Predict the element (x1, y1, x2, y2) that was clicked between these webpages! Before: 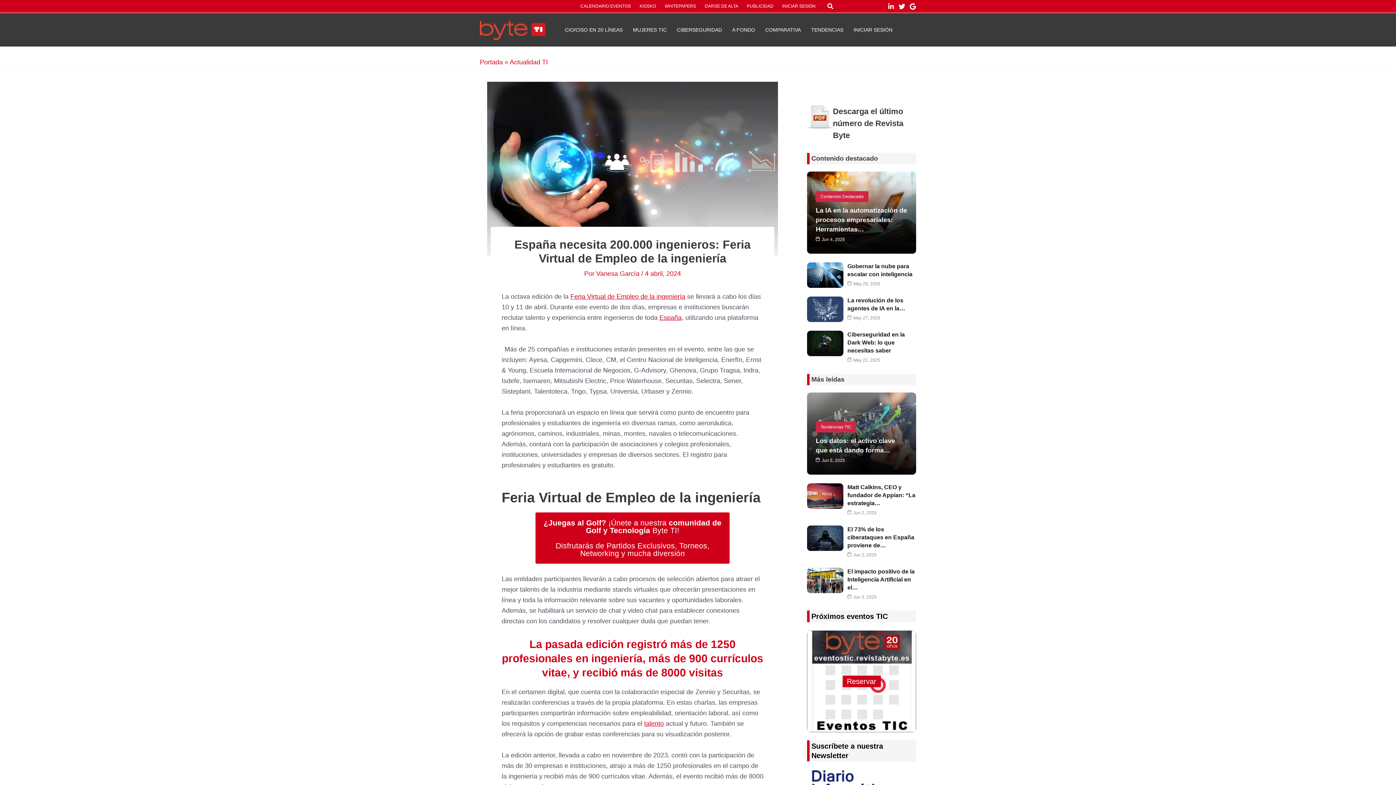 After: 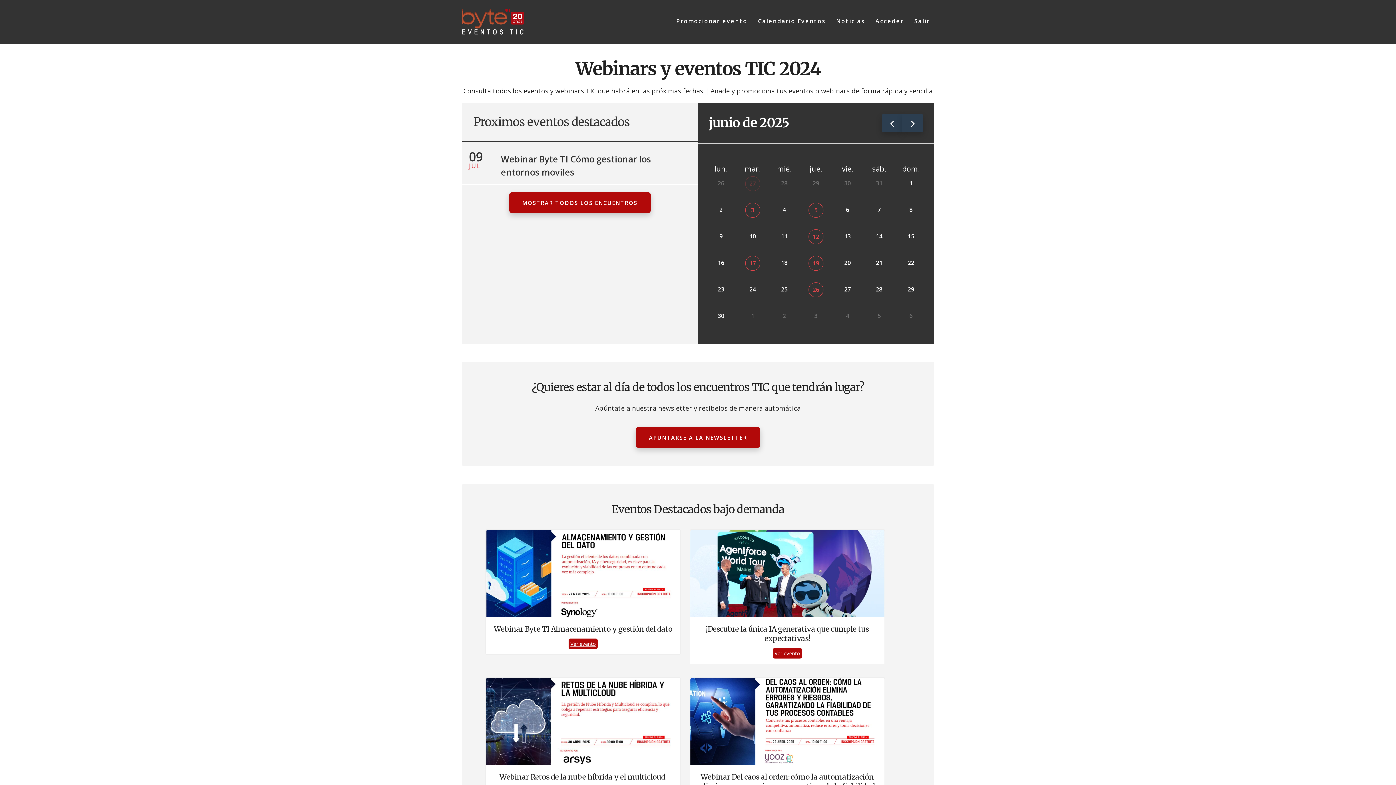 Action: bbox: (576, 0, 635, 12) label: CALENDARIO EVENTOS